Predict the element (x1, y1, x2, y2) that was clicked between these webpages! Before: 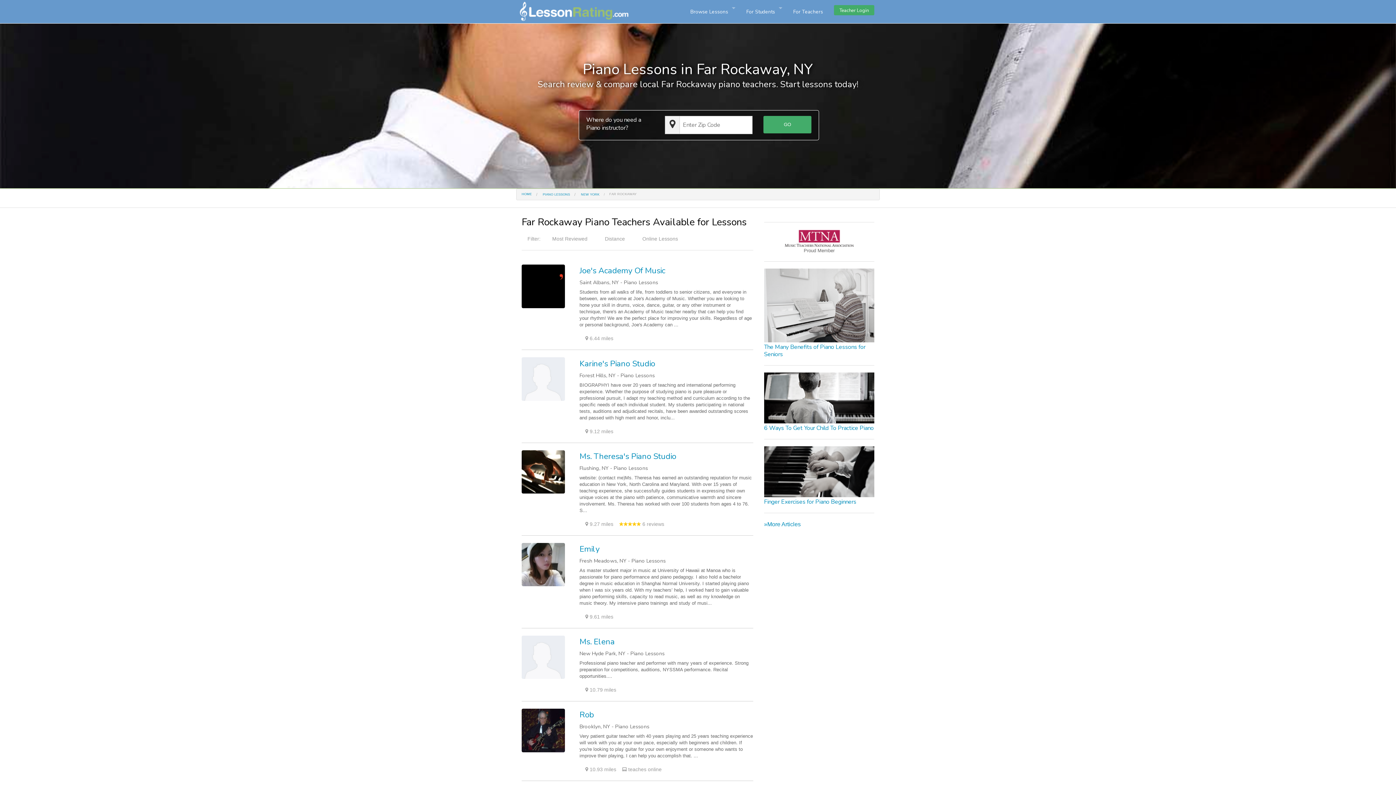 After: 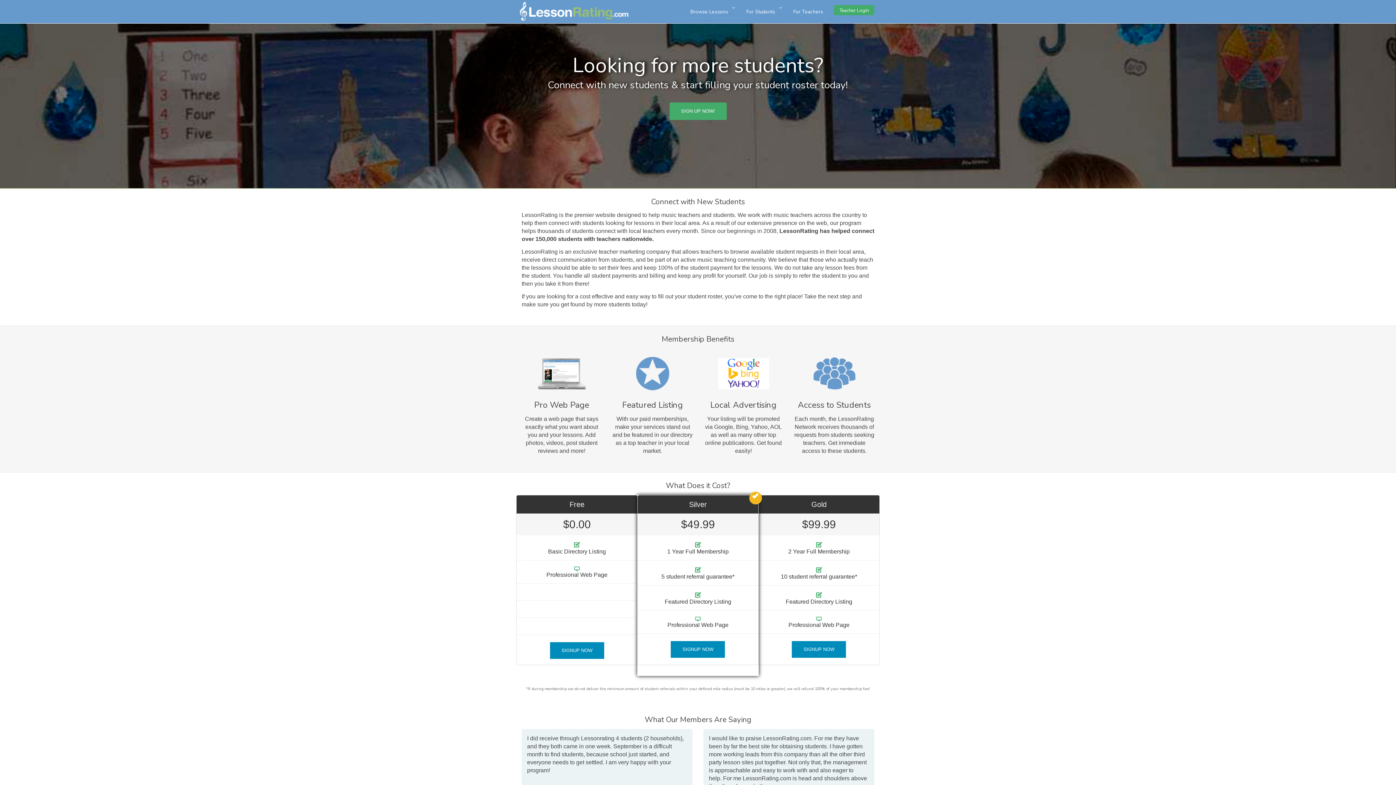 Action: label: For Teachers bbox: (788, 0, 828, 20)